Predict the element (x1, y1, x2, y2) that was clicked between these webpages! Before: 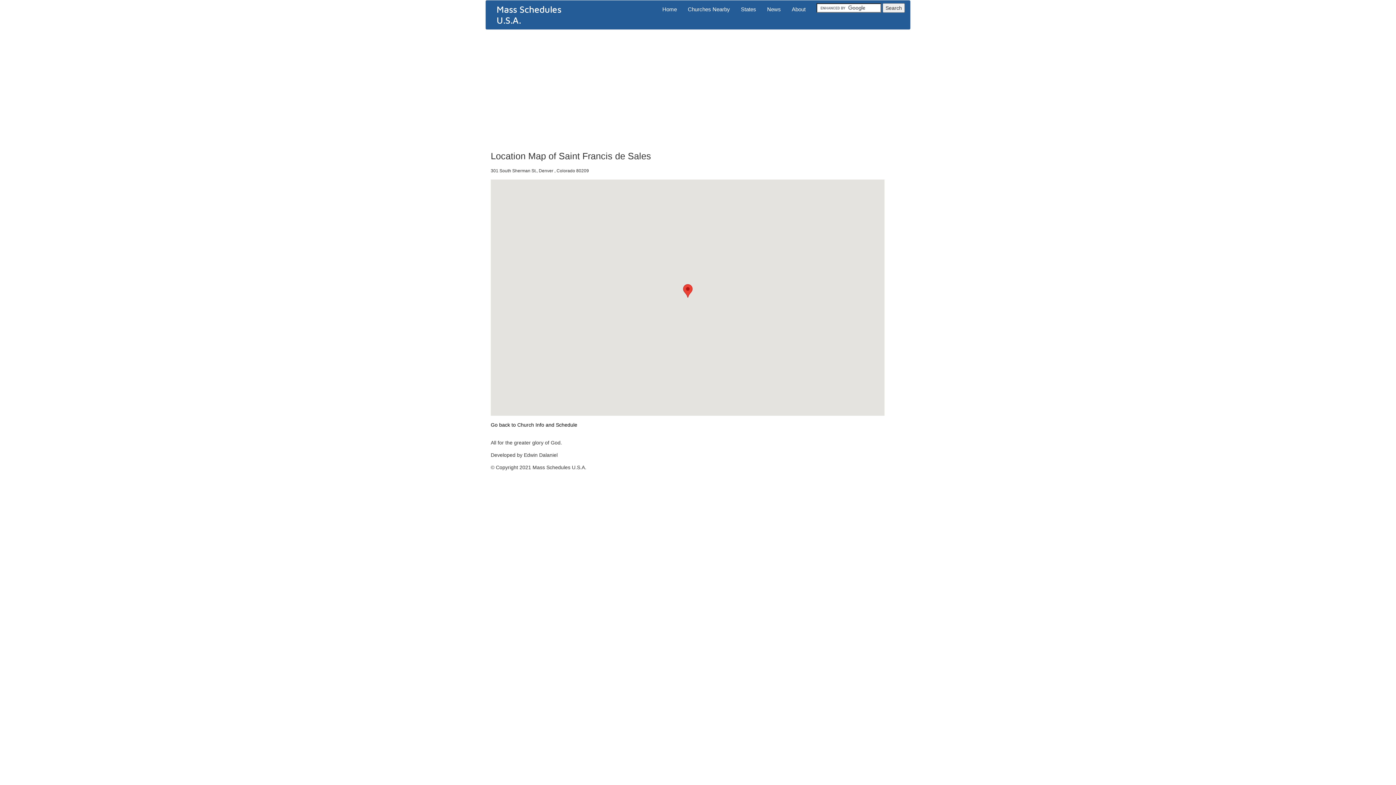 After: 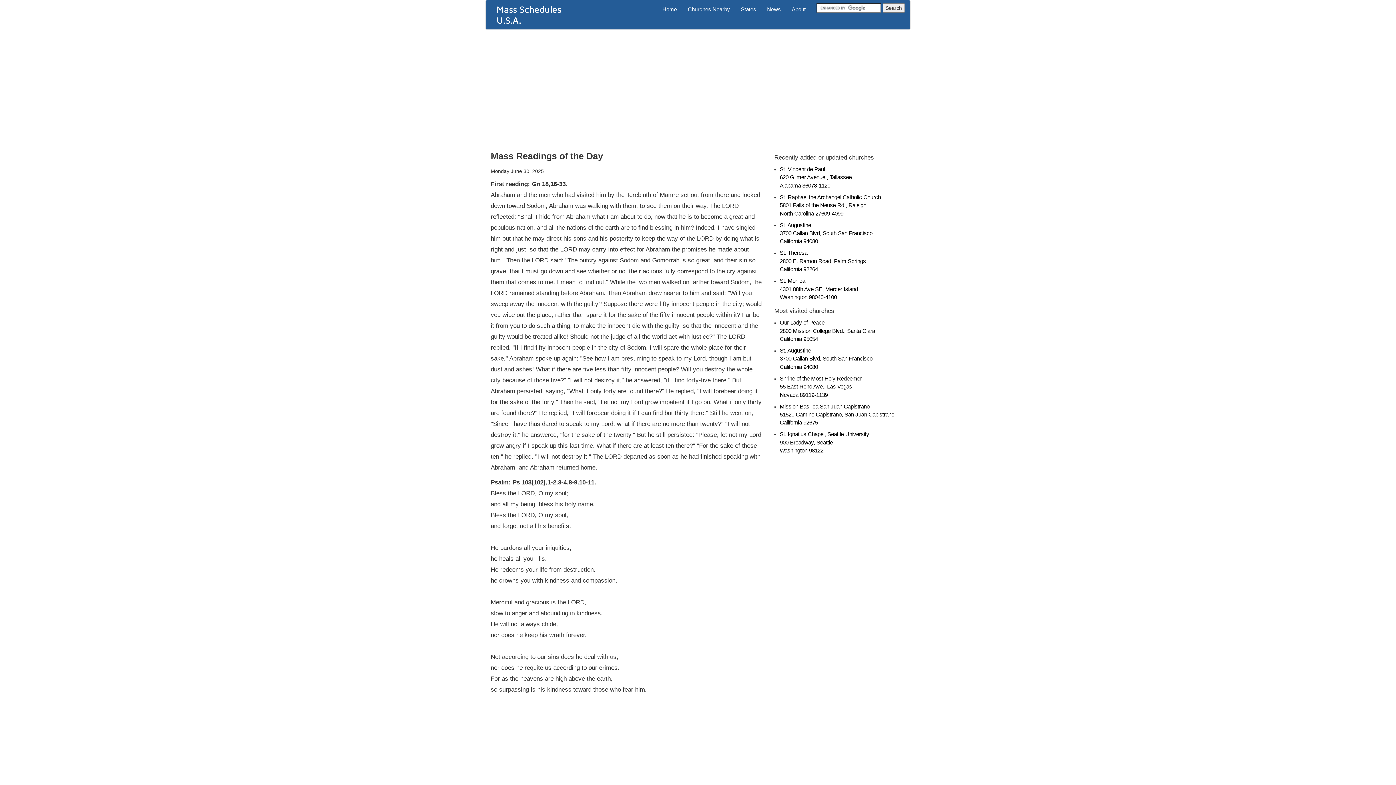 Action: bbox: (657, 0, 682, 18) label: Home